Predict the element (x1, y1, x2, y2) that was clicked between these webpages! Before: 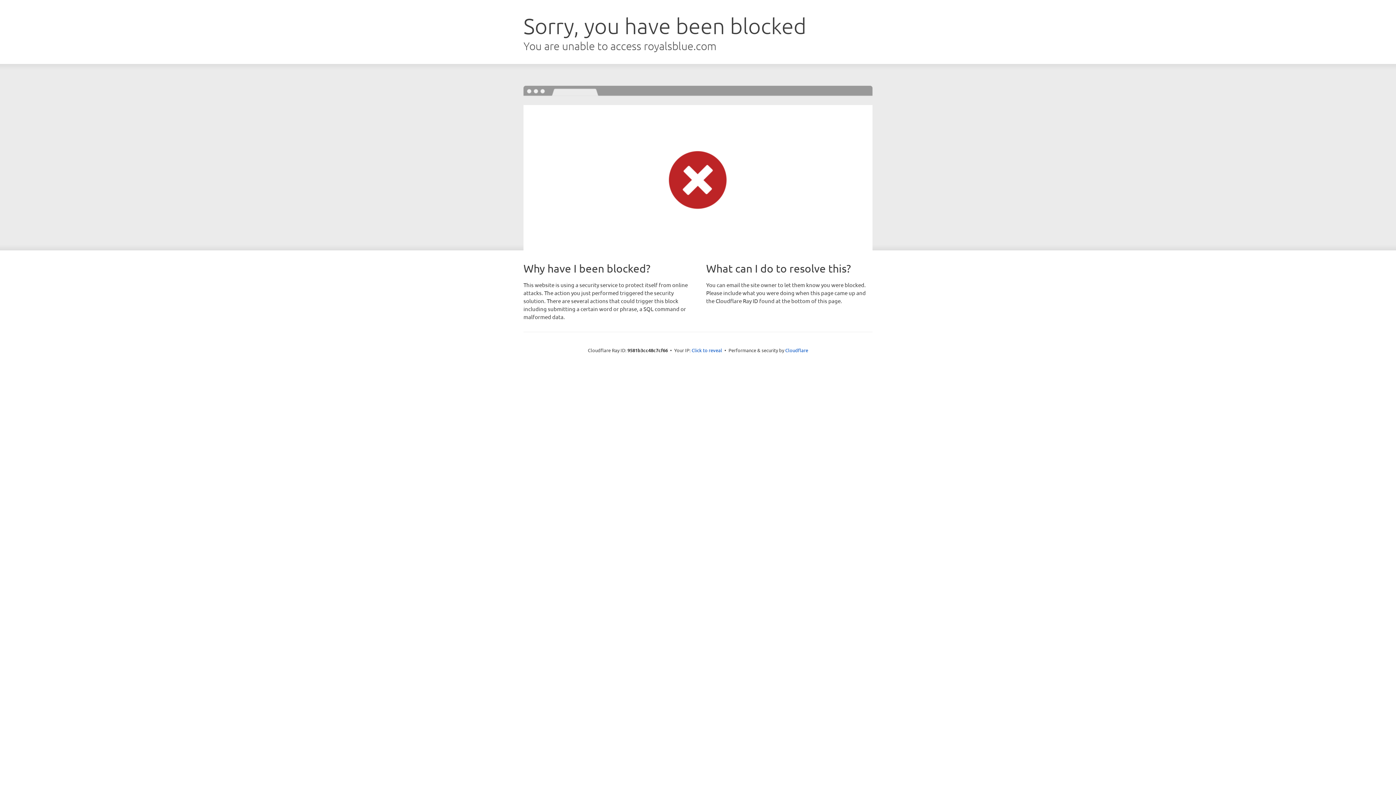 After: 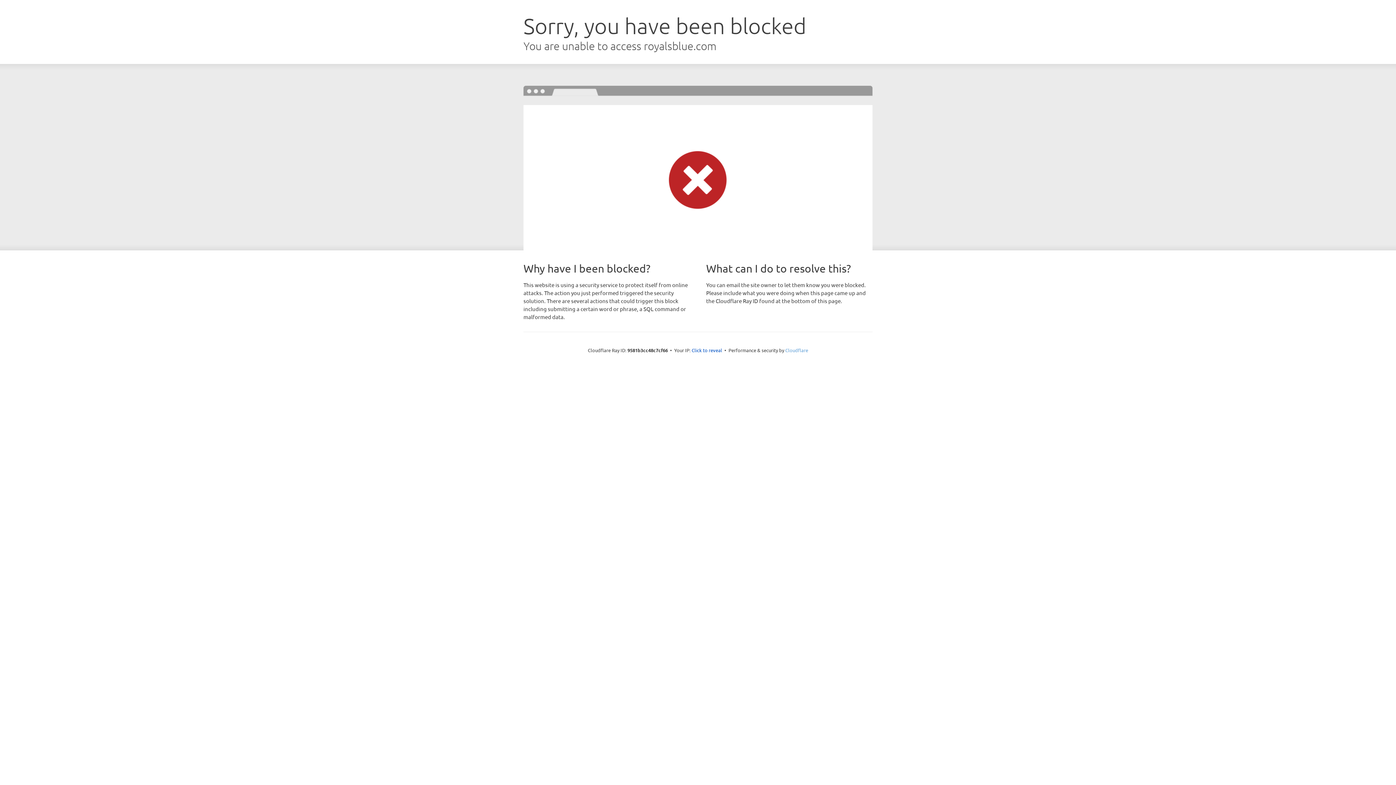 Action: label: Cloudflare bbox: (785, 347, 808, 353)